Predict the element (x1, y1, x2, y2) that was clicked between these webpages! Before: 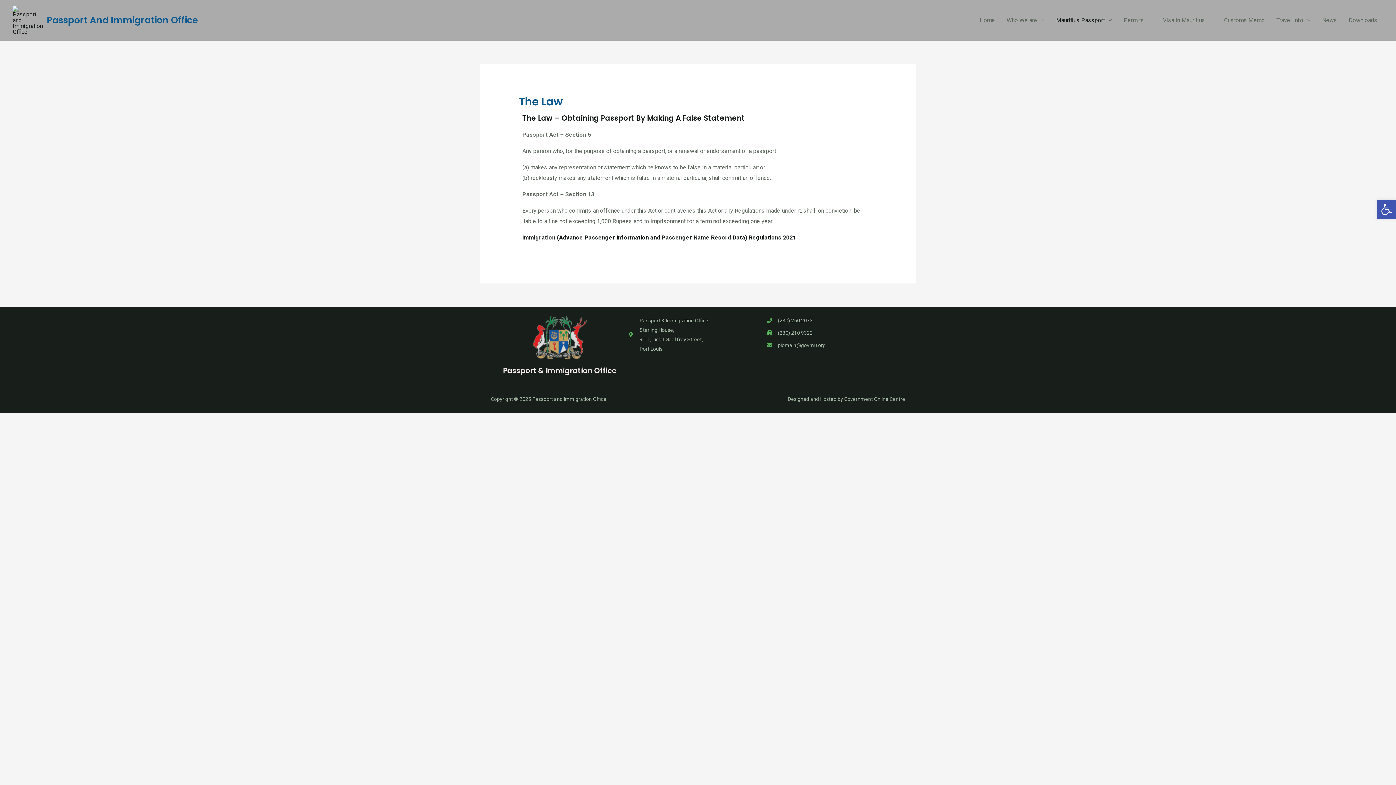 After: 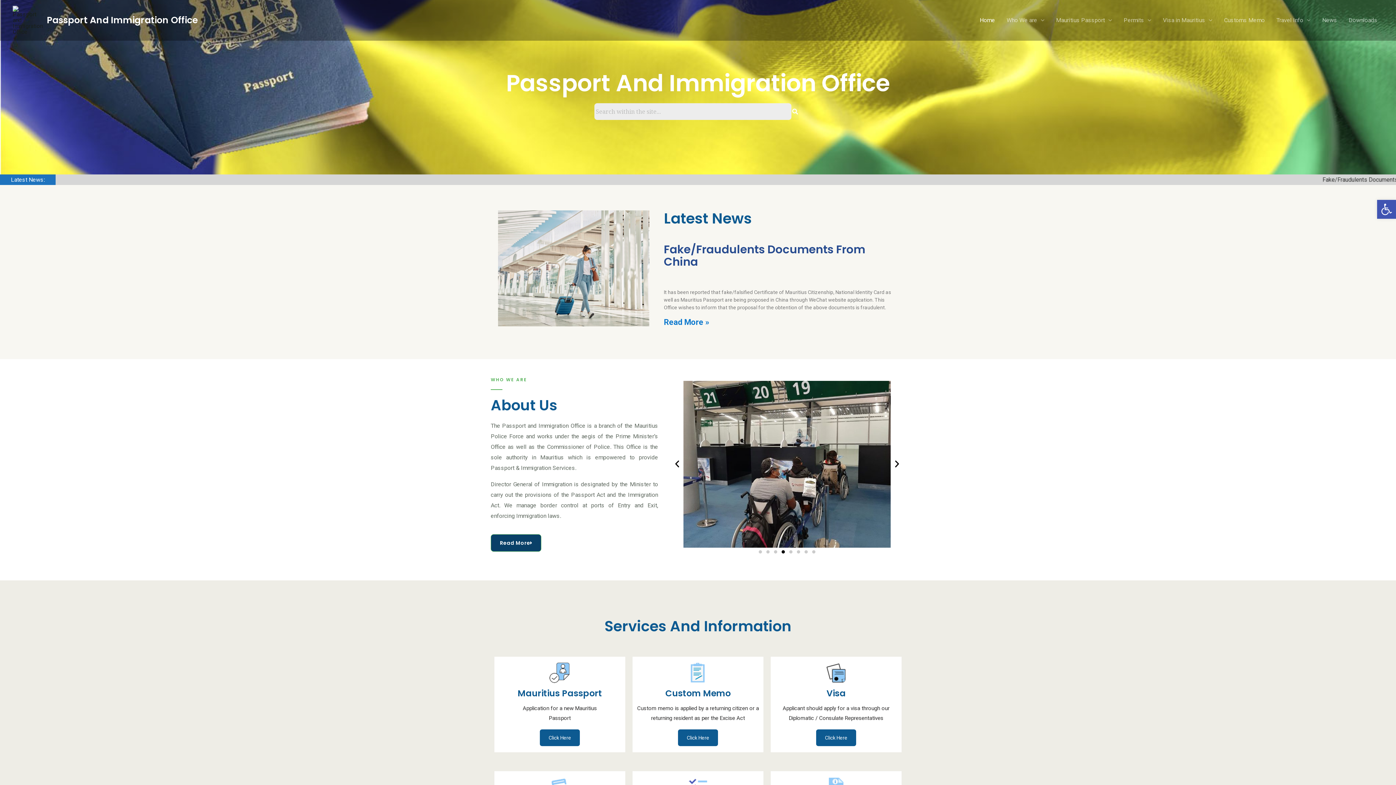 Action: bbox: (46, 13, 197, 26) label: Passport And Immigration Office